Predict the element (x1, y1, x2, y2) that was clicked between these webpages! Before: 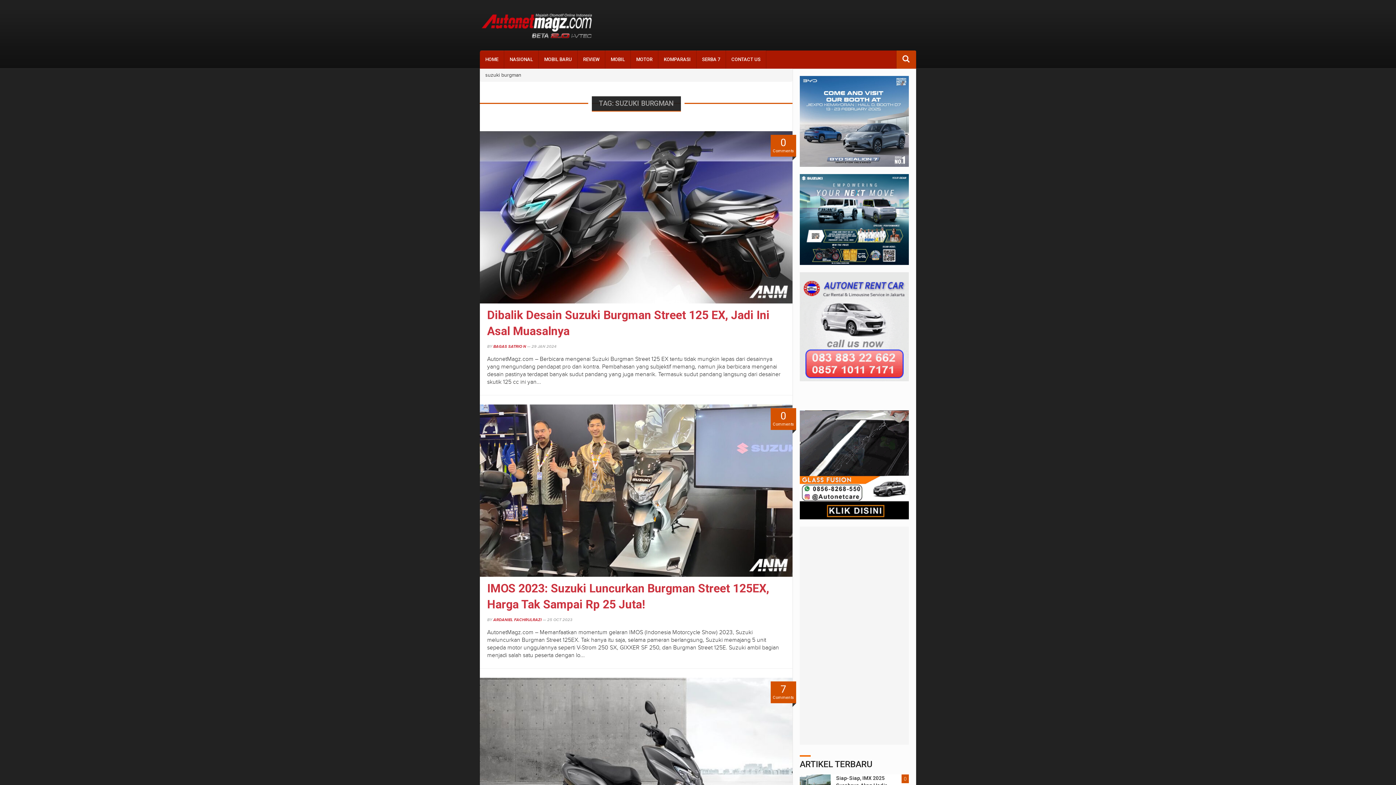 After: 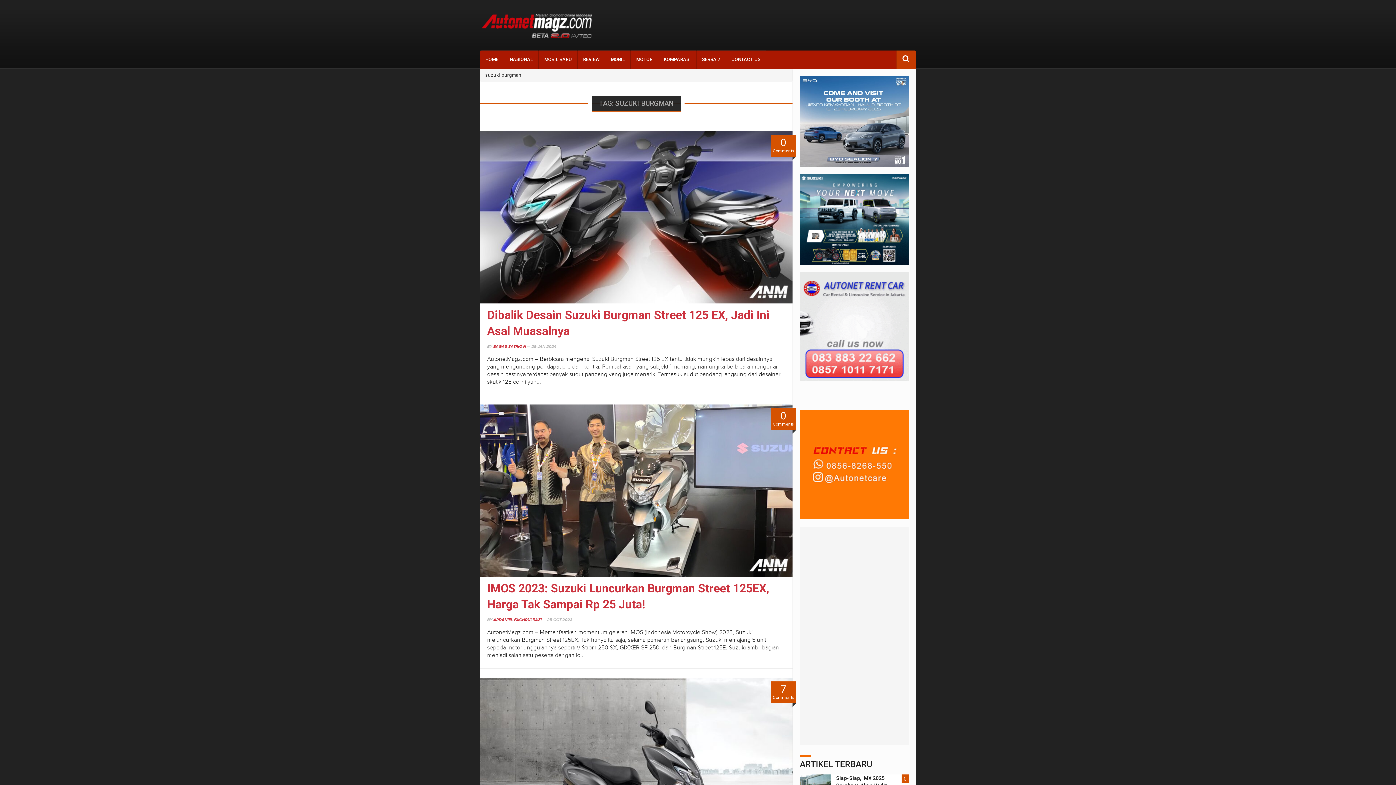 Action: bbox: (800, 216, 909, 222)